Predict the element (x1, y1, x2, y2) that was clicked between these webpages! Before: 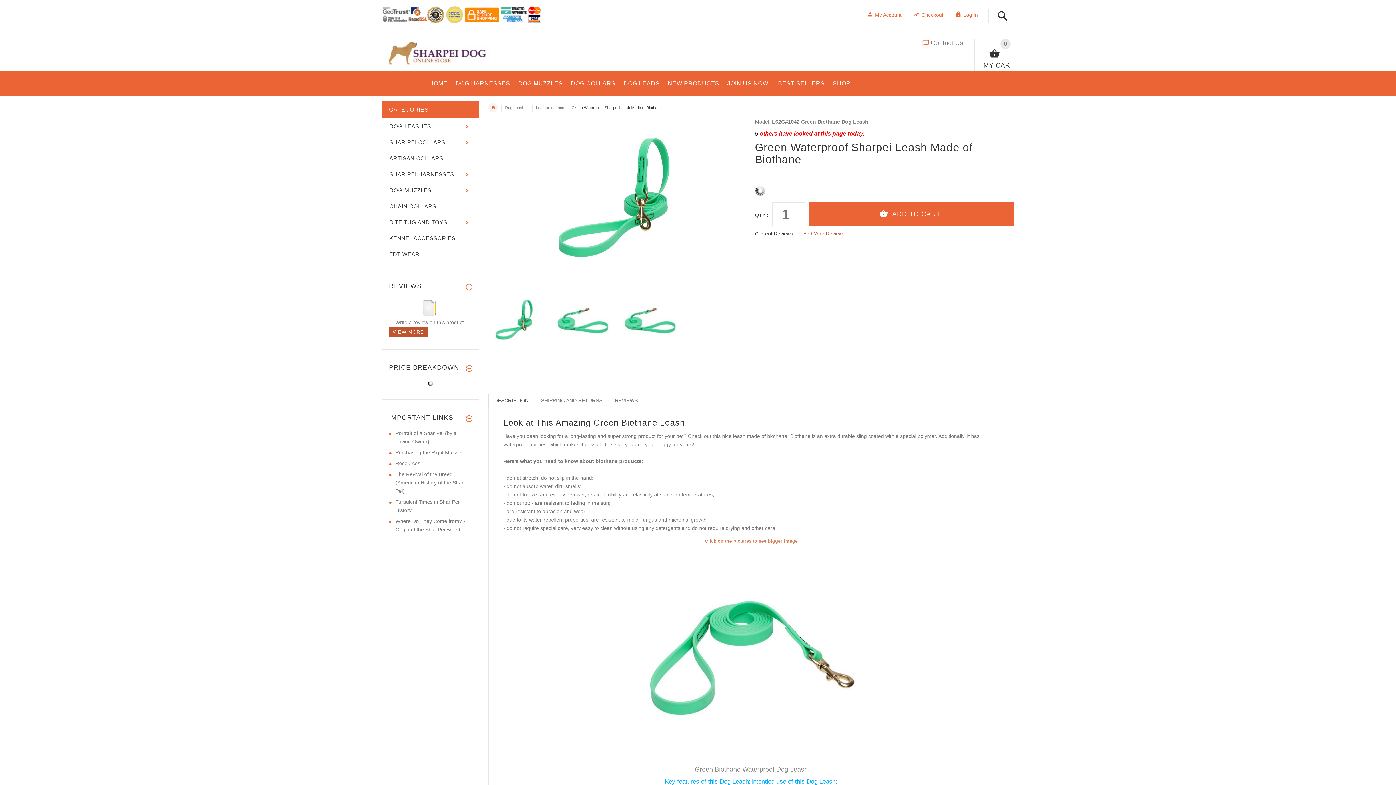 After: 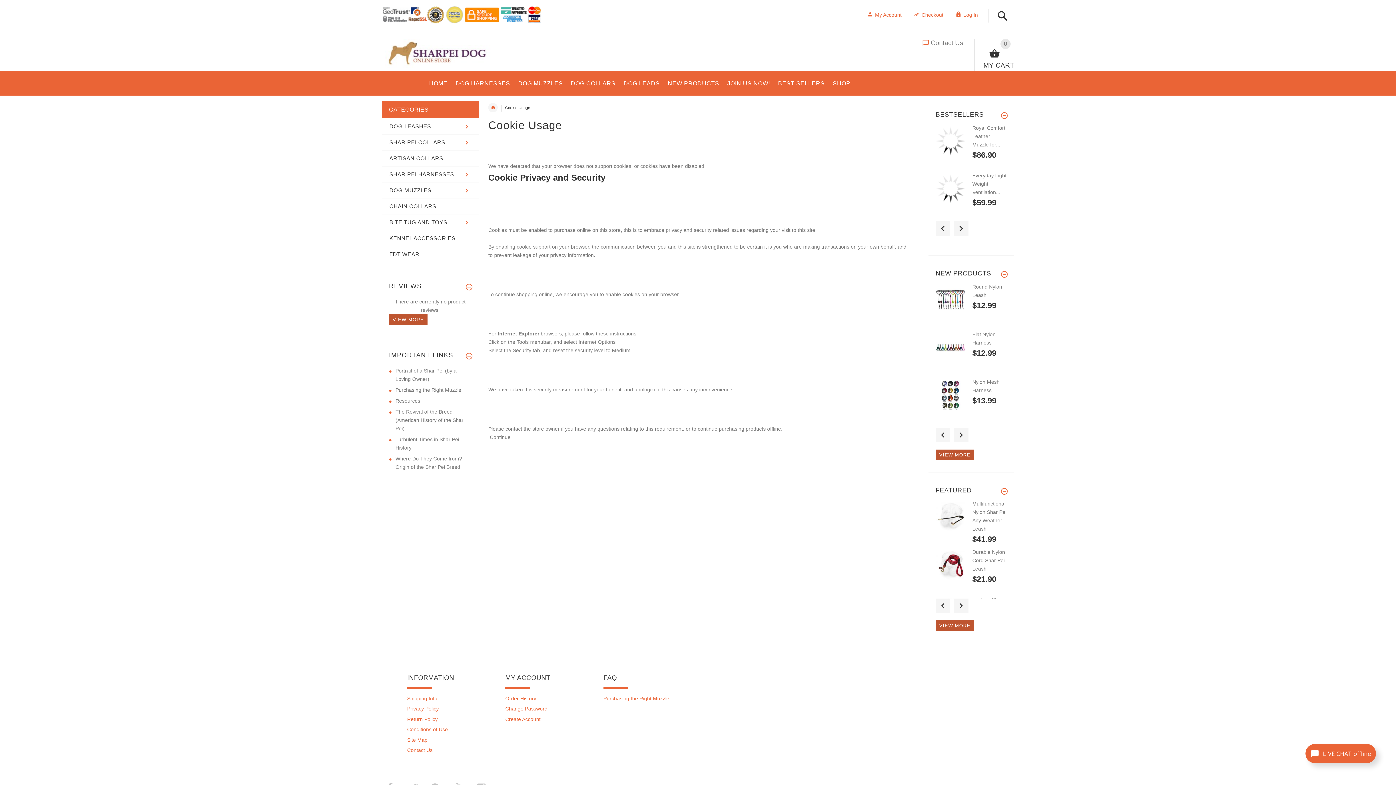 Action: label: 
Write a review on this product. bbox: (395, 304, 465, 325)